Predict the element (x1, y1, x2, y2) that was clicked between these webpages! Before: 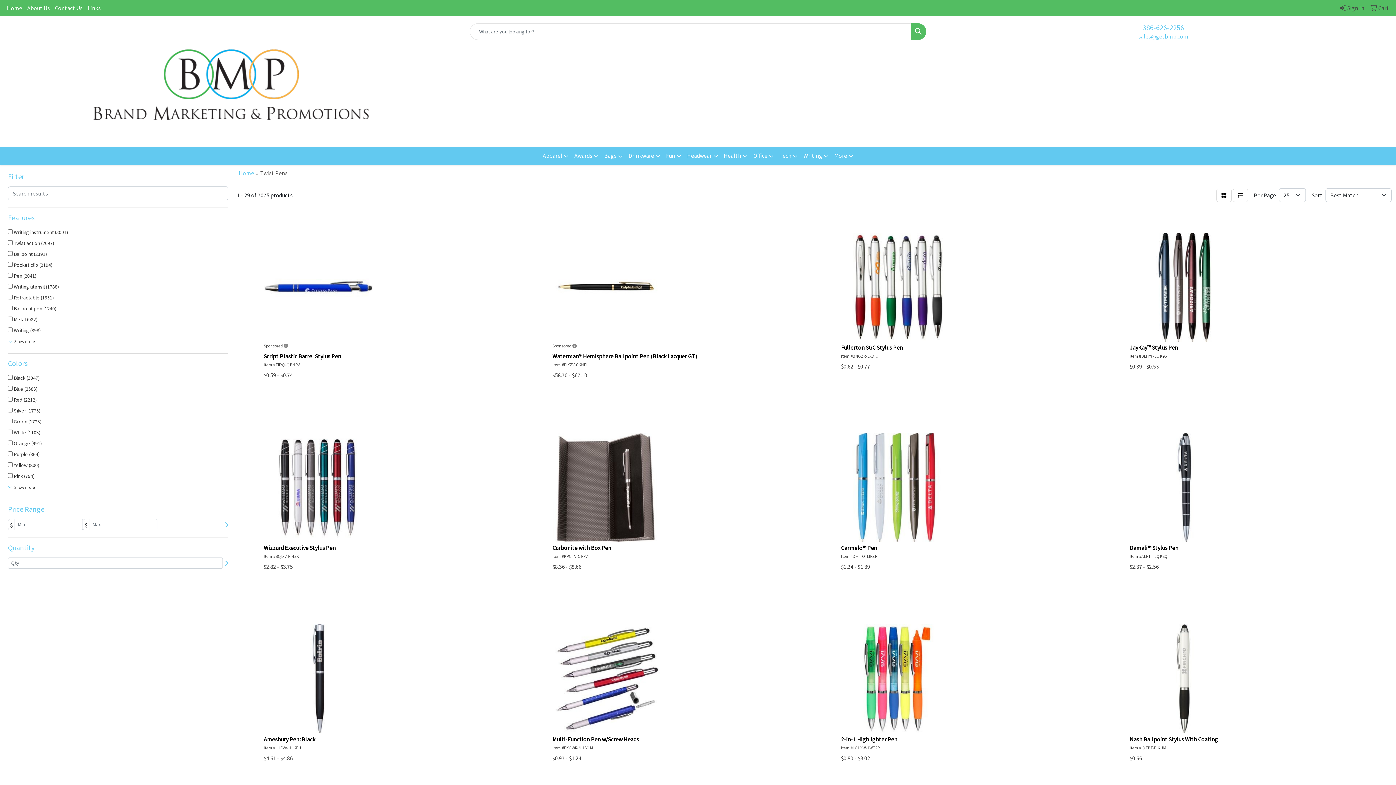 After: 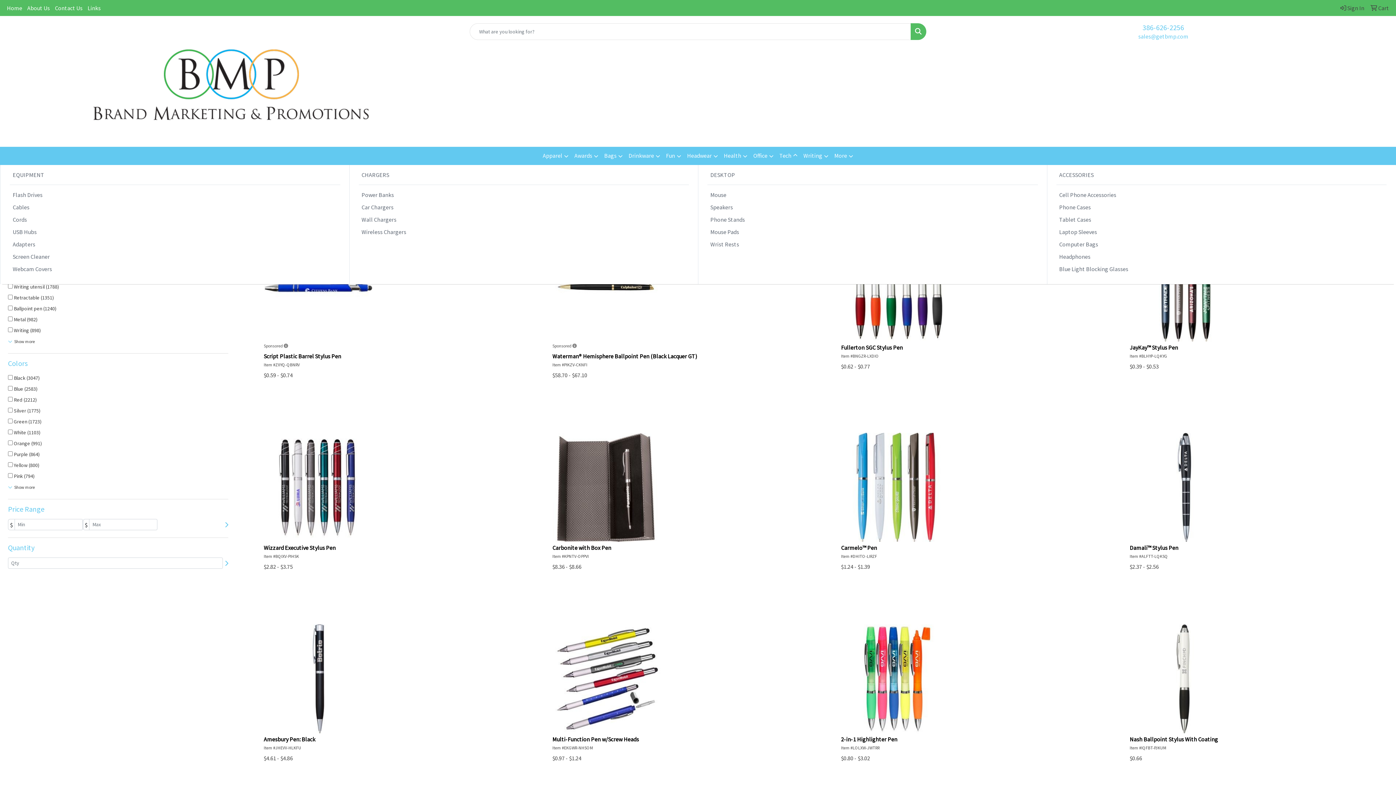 Action: label: Tech bbox: (776, 146, 800, 165)